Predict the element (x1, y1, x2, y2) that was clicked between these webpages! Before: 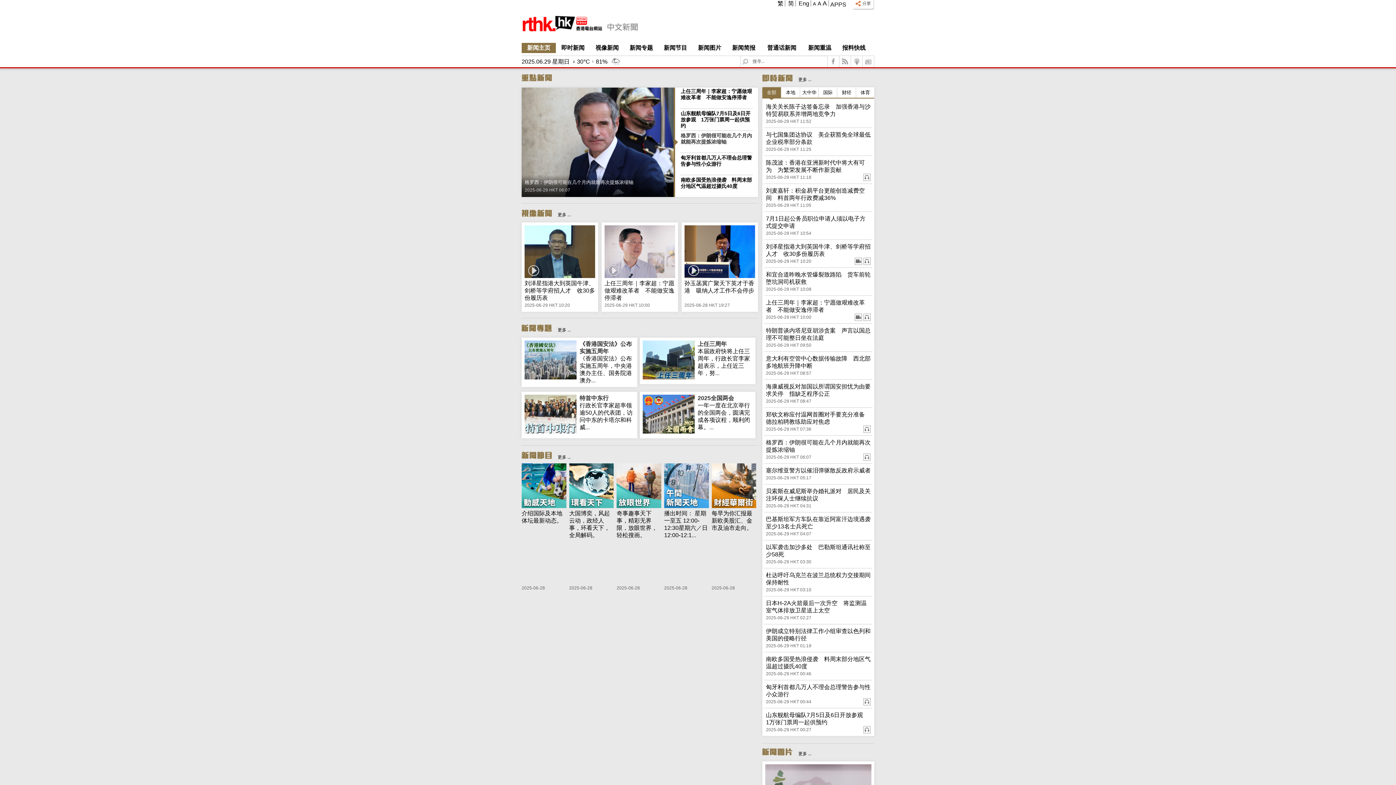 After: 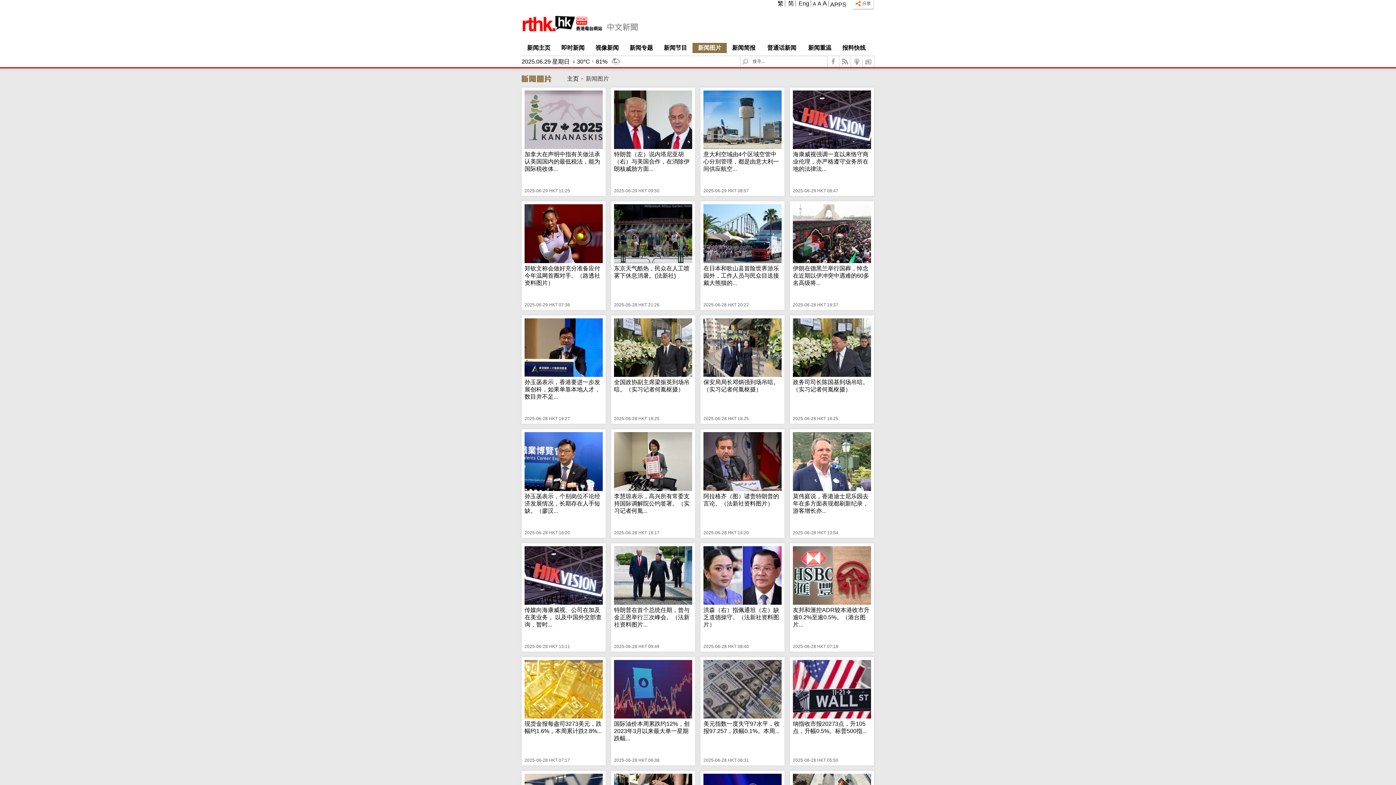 Action: bbox: (798, 751, 811, 756) label: 更多 ...